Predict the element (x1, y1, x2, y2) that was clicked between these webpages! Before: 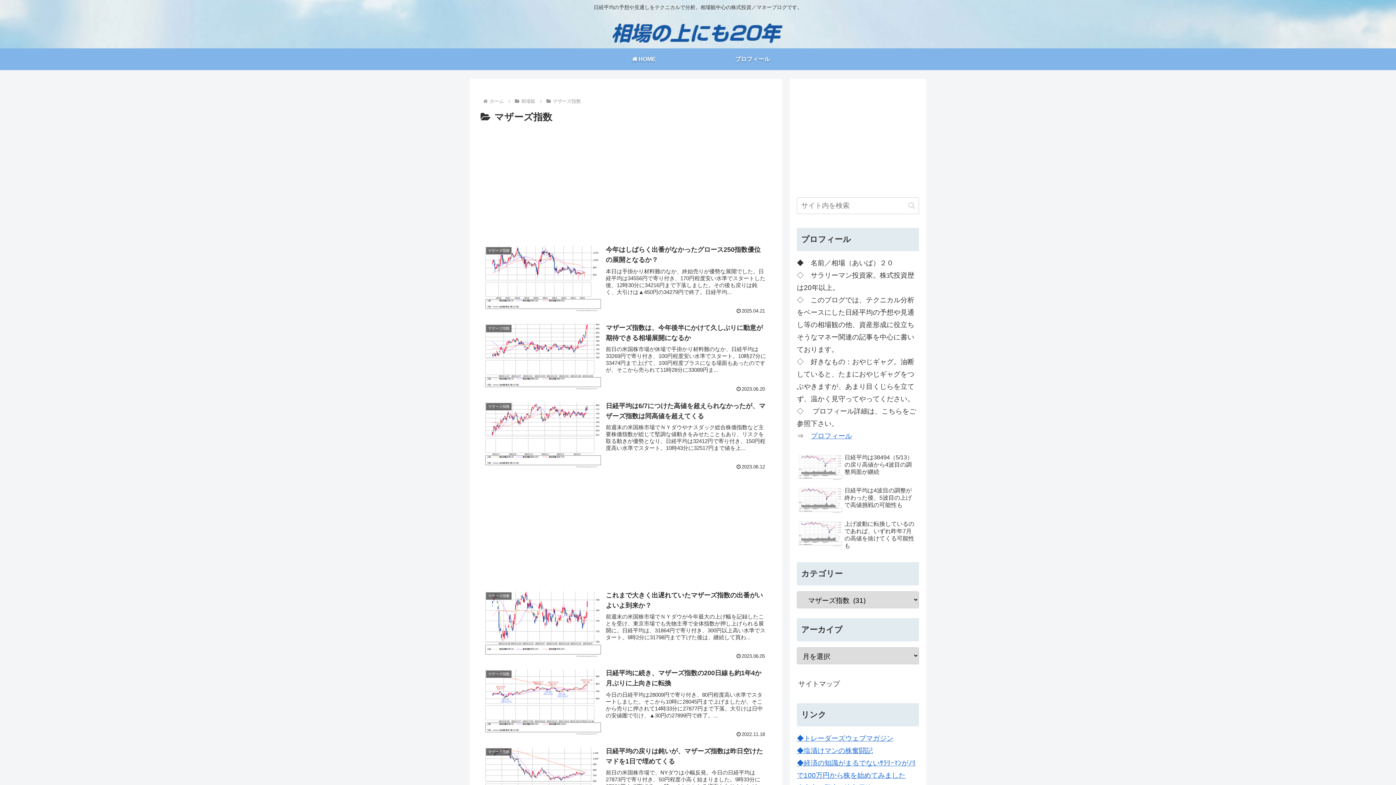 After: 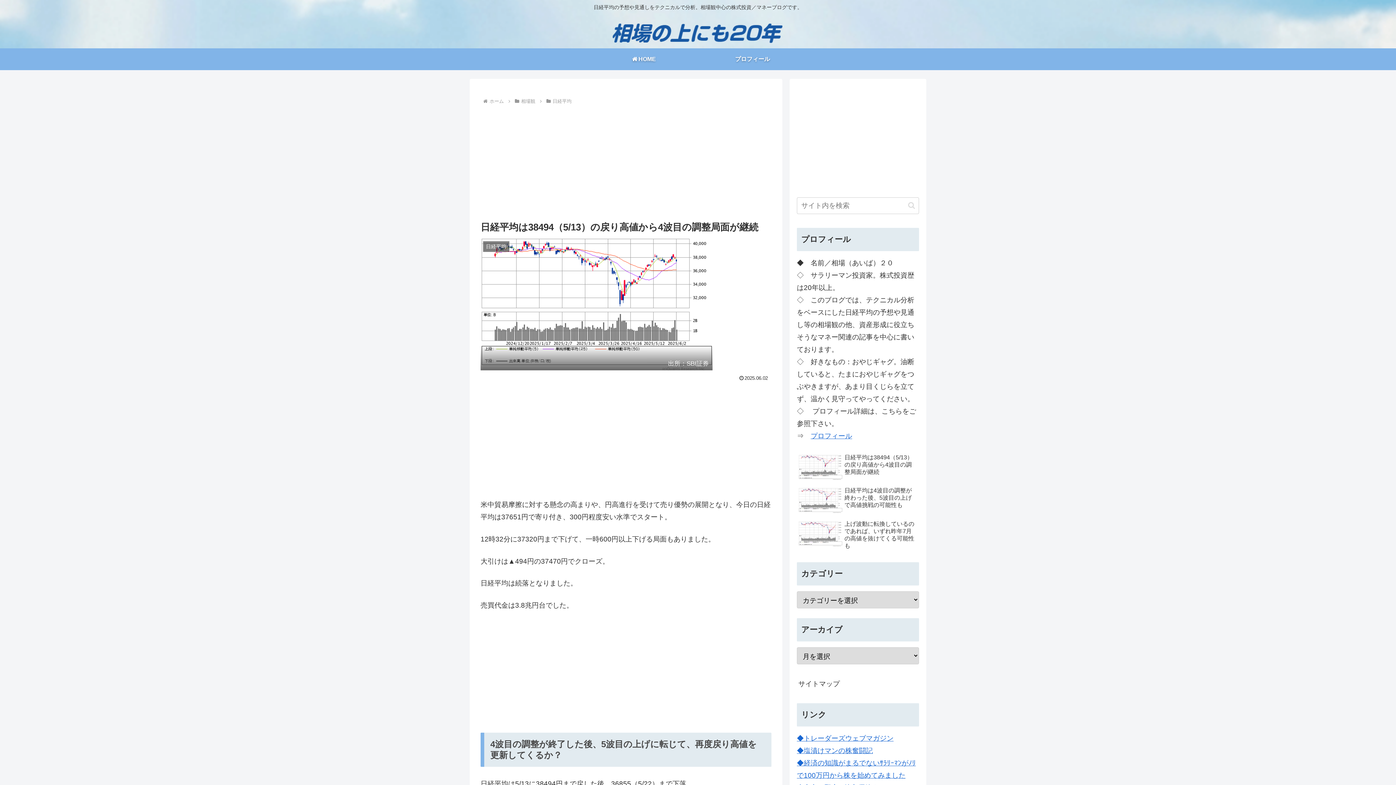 Action: label: 日経平均は38494（5/13）の戻り高値から4波目の調整局面が継続 bbox: (797, 452, 919, 484)